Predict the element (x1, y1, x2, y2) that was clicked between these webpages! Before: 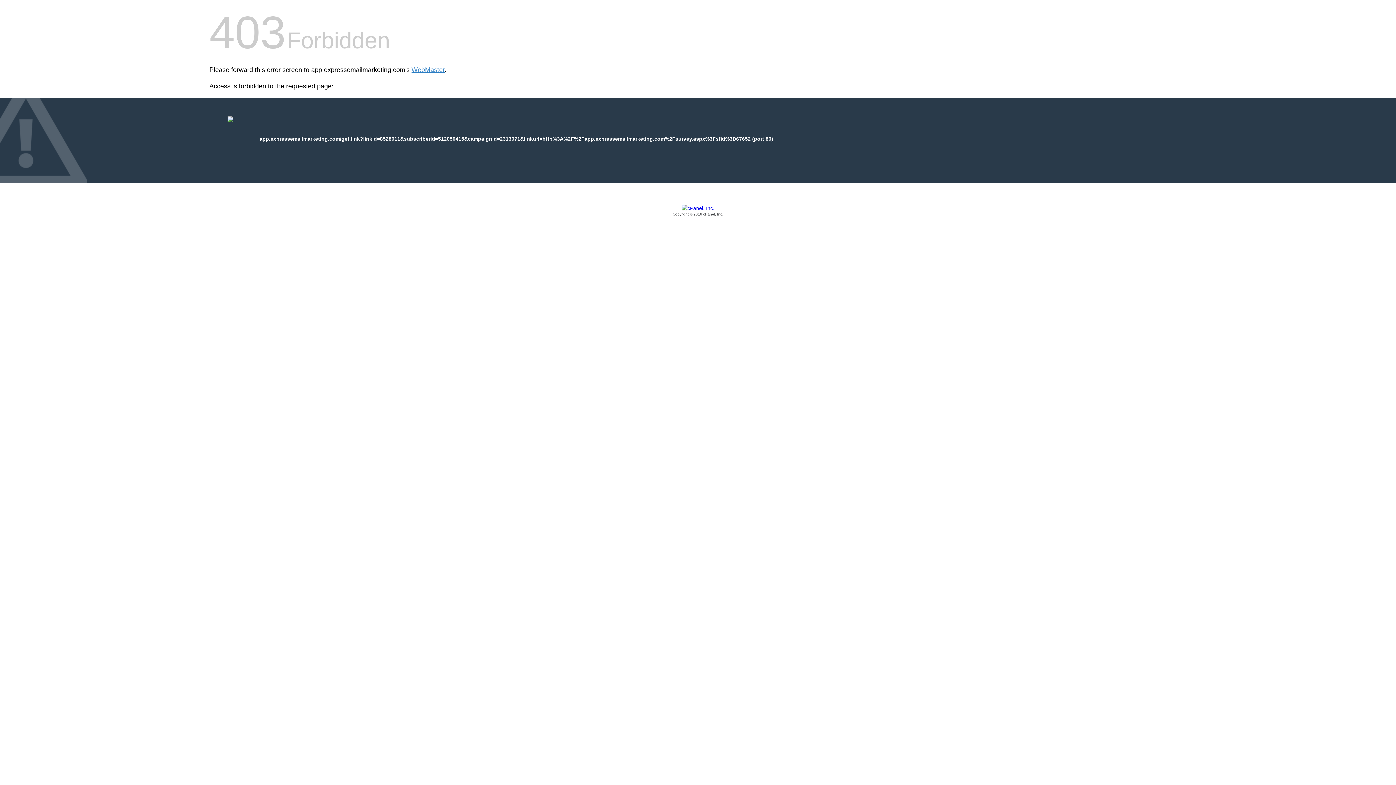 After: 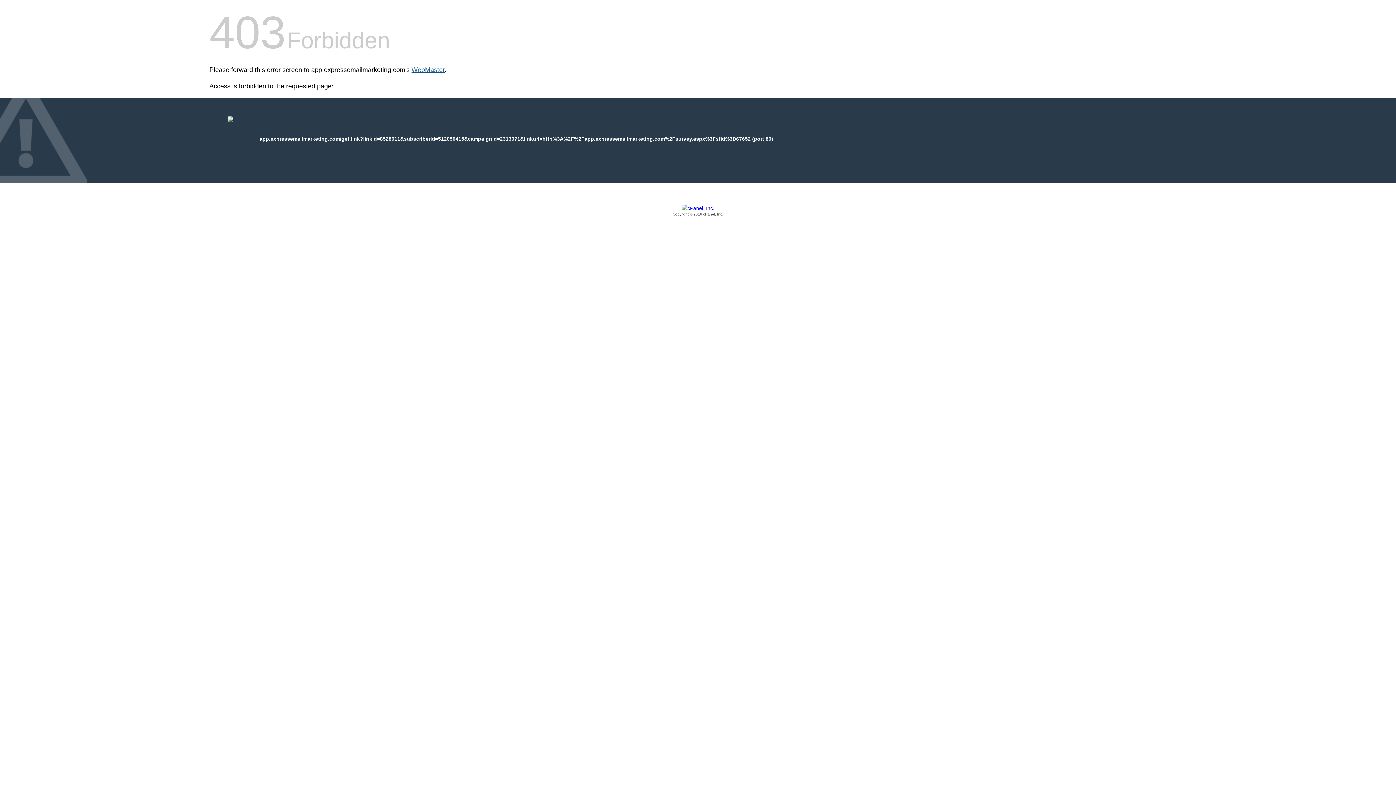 Action: bbox: (411, 66, 444, 73) label: WebMaster